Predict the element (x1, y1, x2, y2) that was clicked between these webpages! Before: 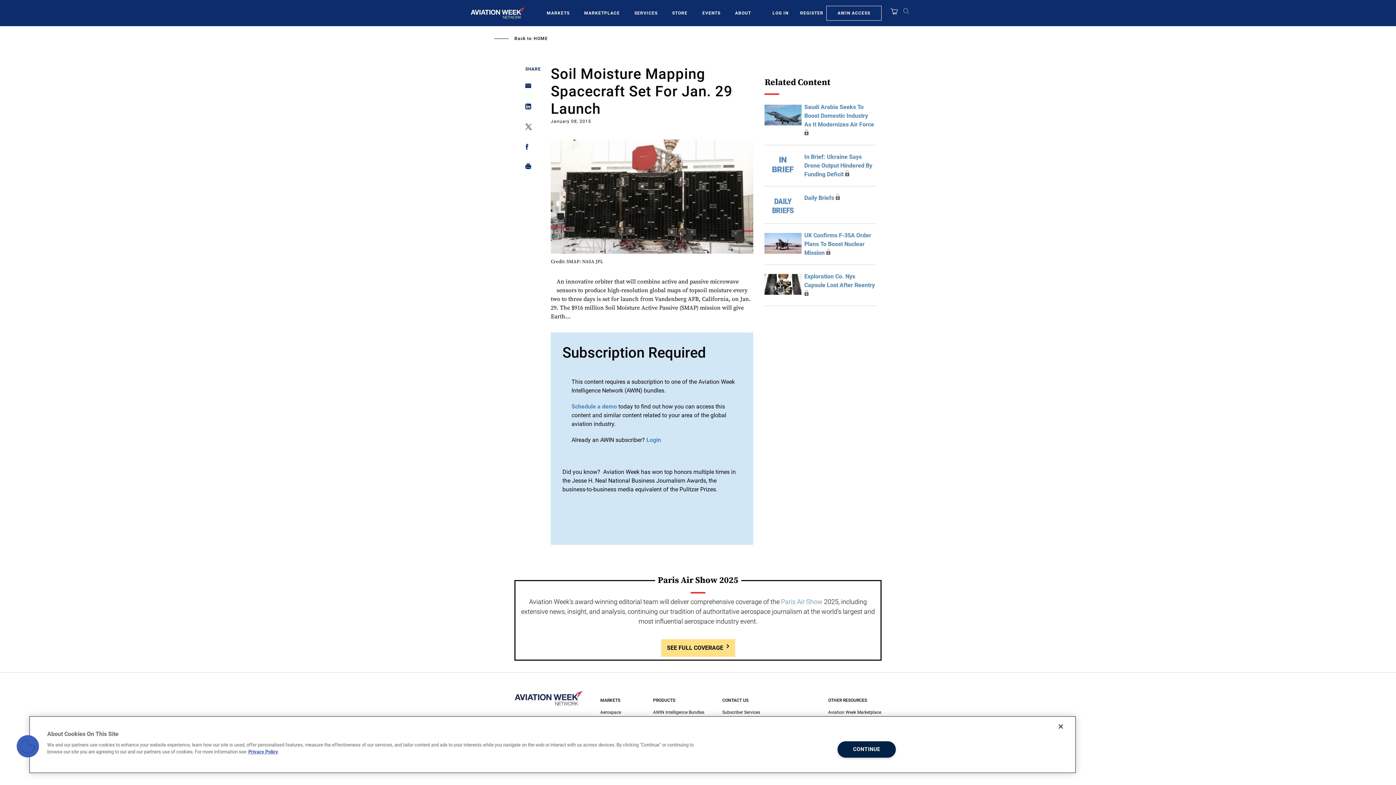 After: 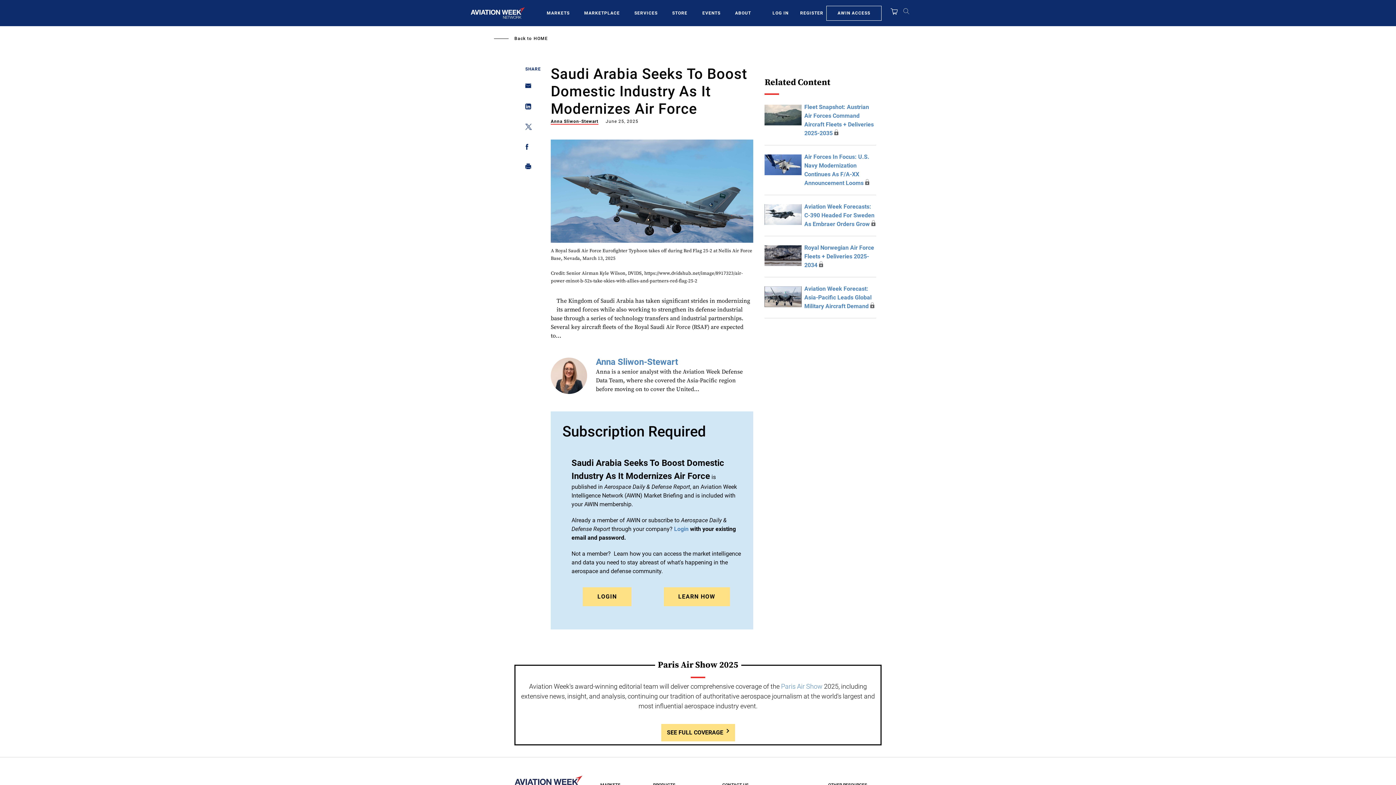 Action: bbox: (764, 111, 801, 118)